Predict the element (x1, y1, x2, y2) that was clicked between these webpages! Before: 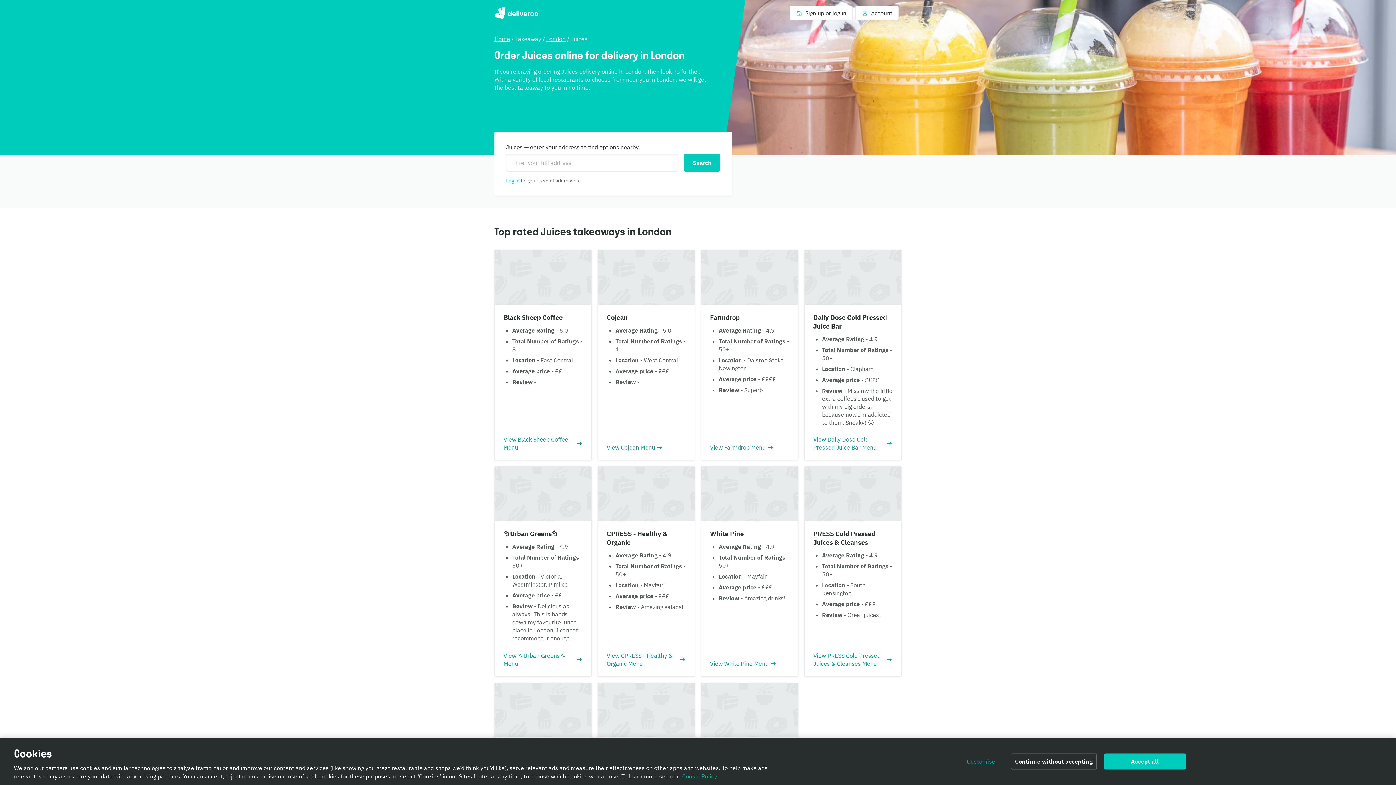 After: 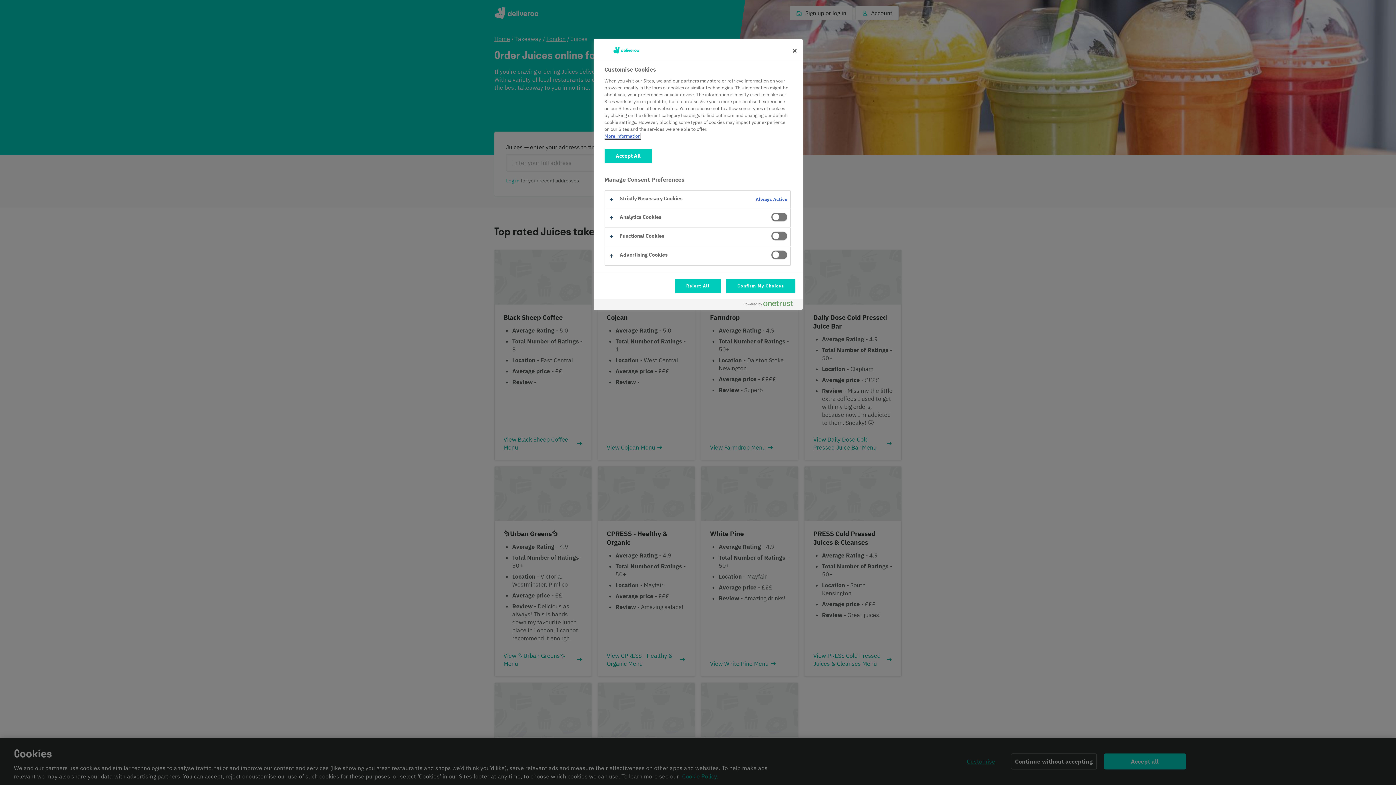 Action: bbox: (958, 754, 1004, 769) label: Customise